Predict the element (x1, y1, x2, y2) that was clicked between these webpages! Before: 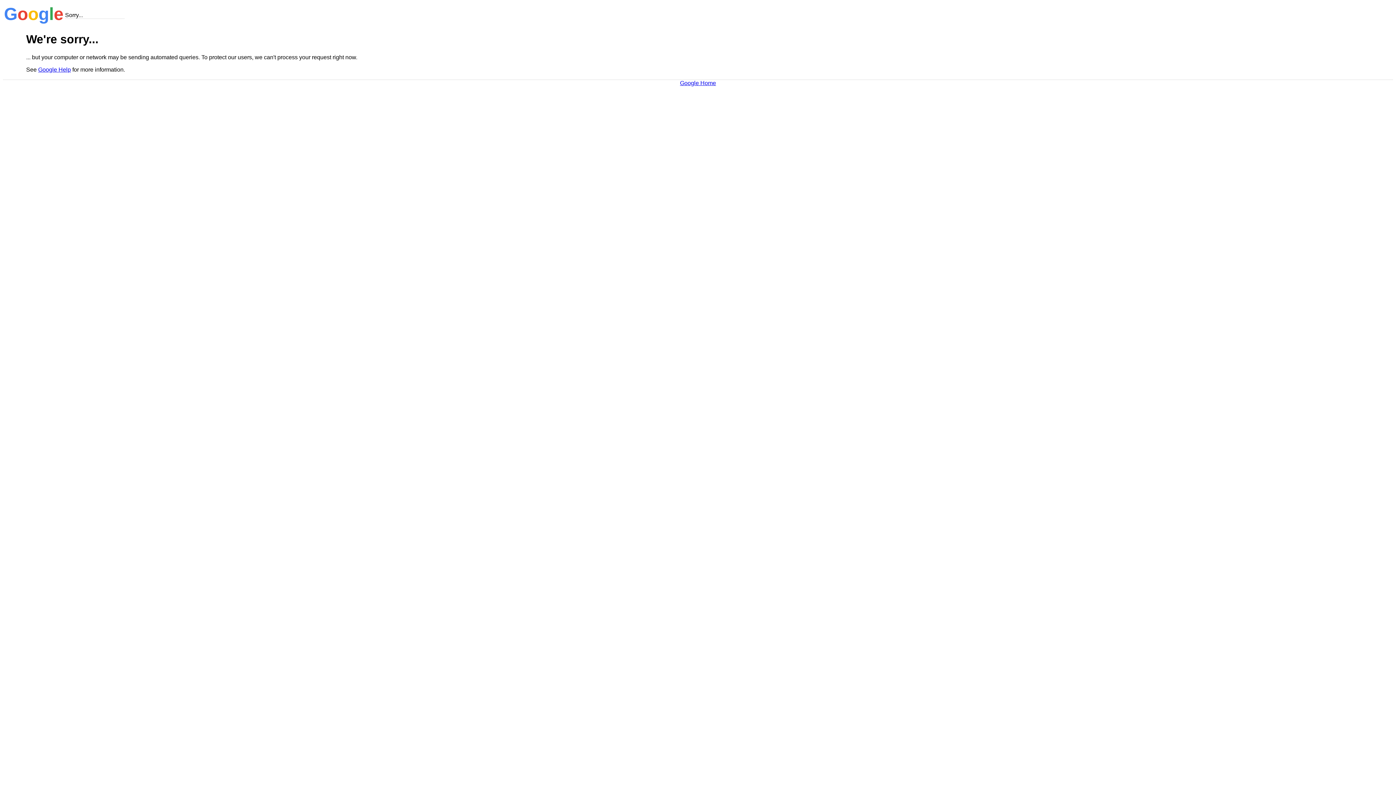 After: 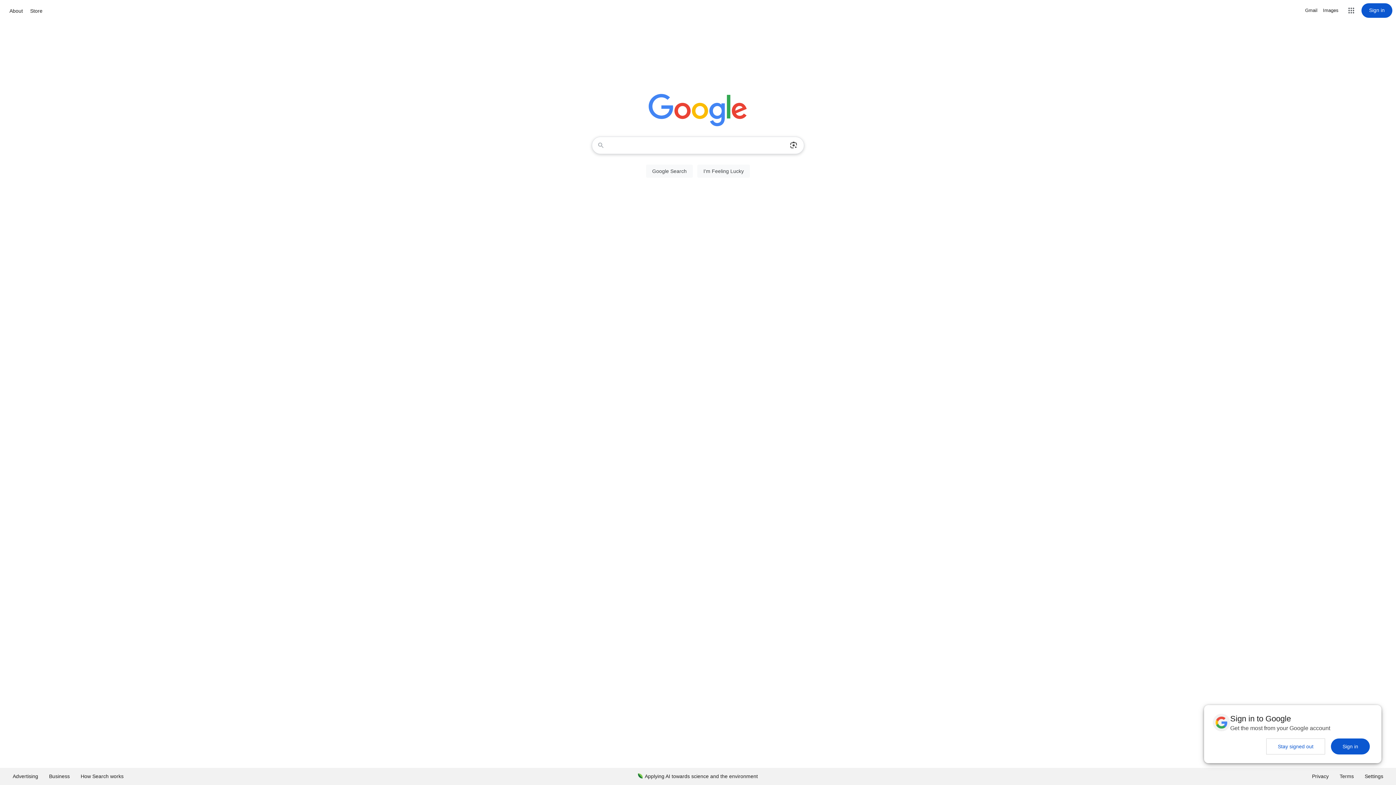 Action: bbox: (680, 79, 716, 86) label: Google Home